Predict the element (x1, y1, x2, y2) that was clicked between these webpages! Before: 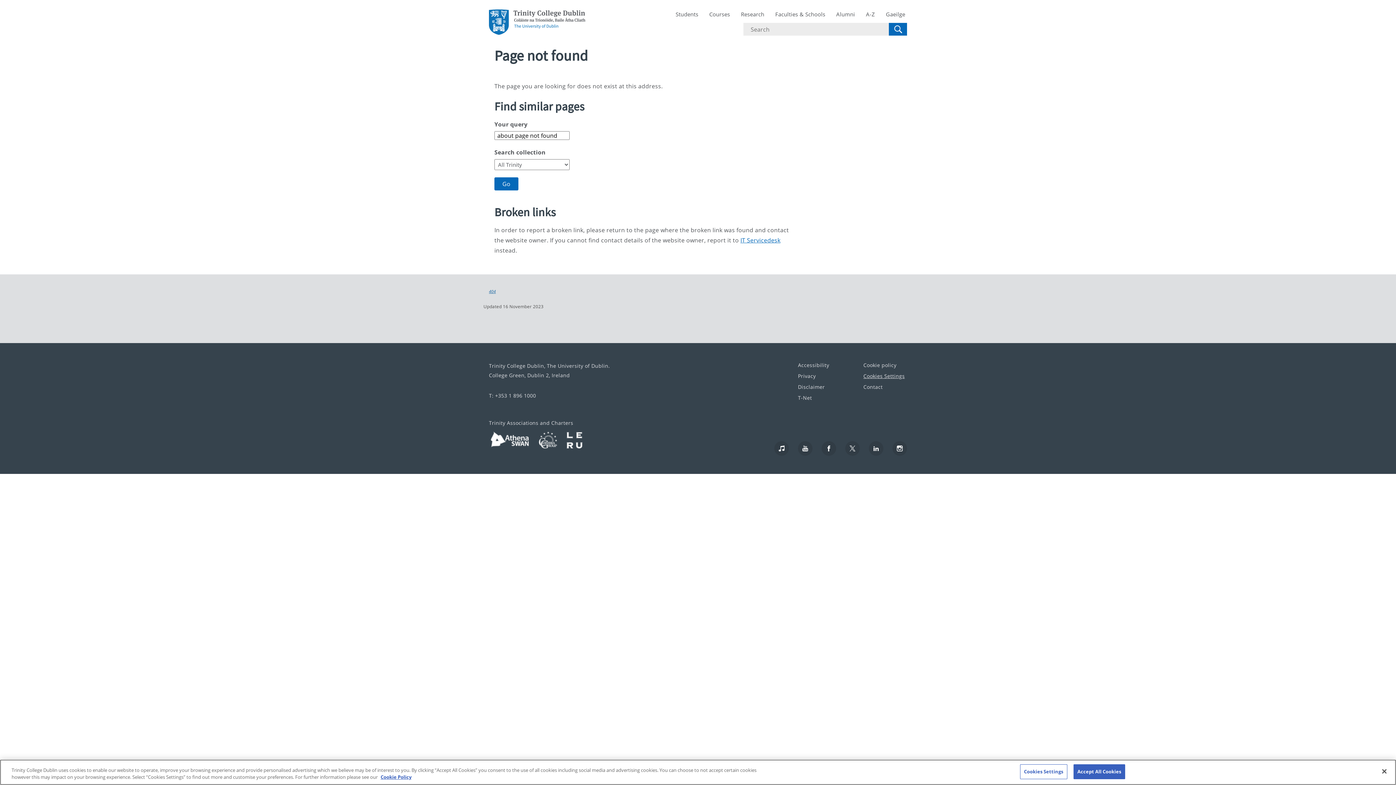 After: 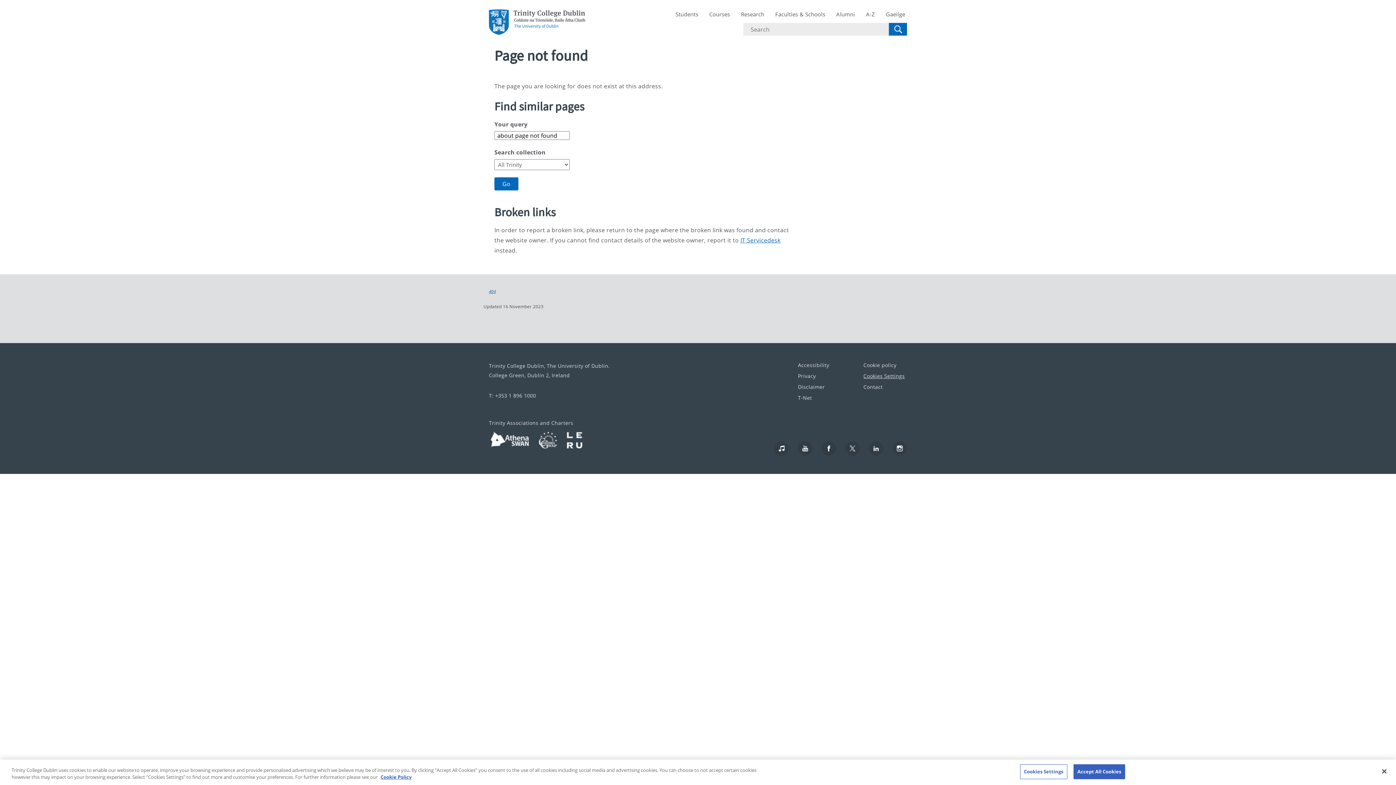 Action: bbox: (489, 391, 656, 400) label: T: +353 1 896 1000